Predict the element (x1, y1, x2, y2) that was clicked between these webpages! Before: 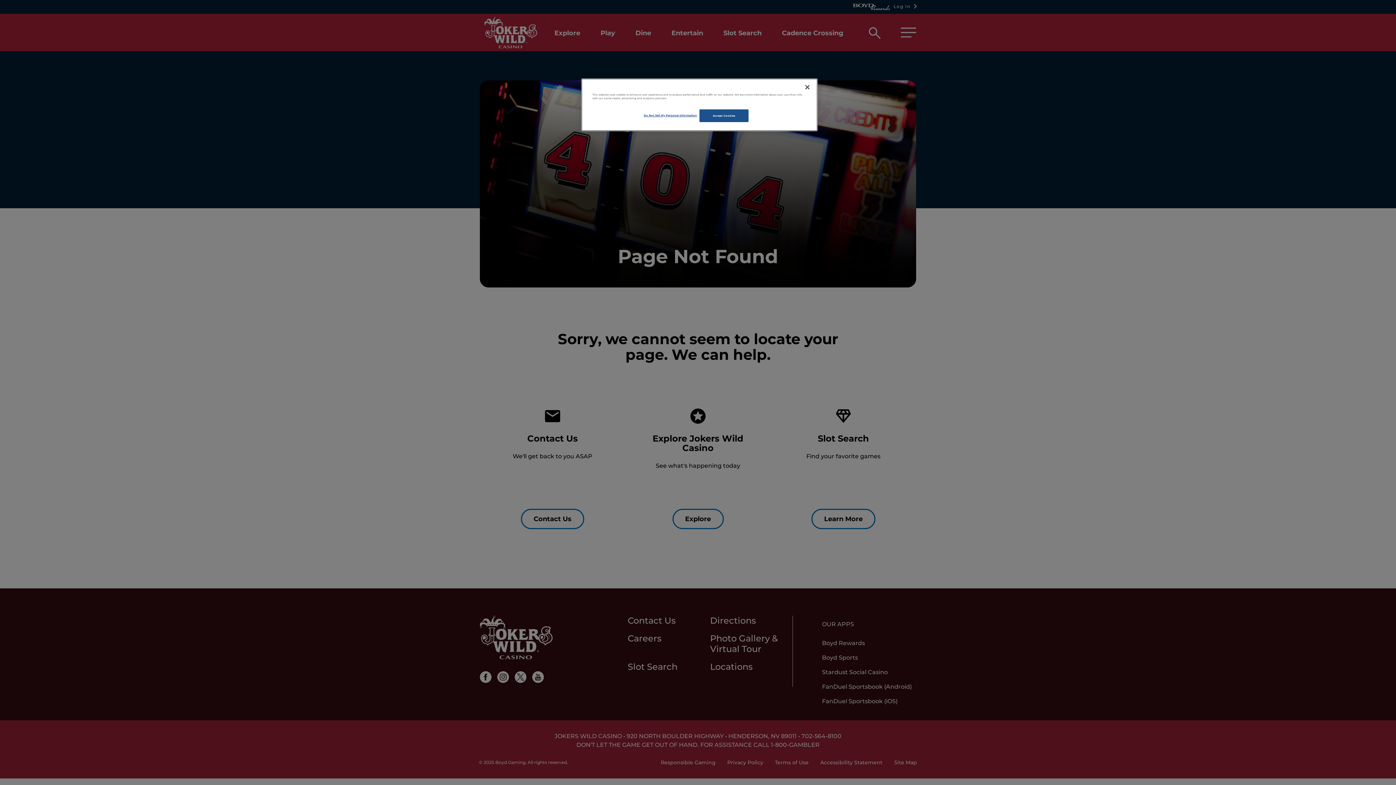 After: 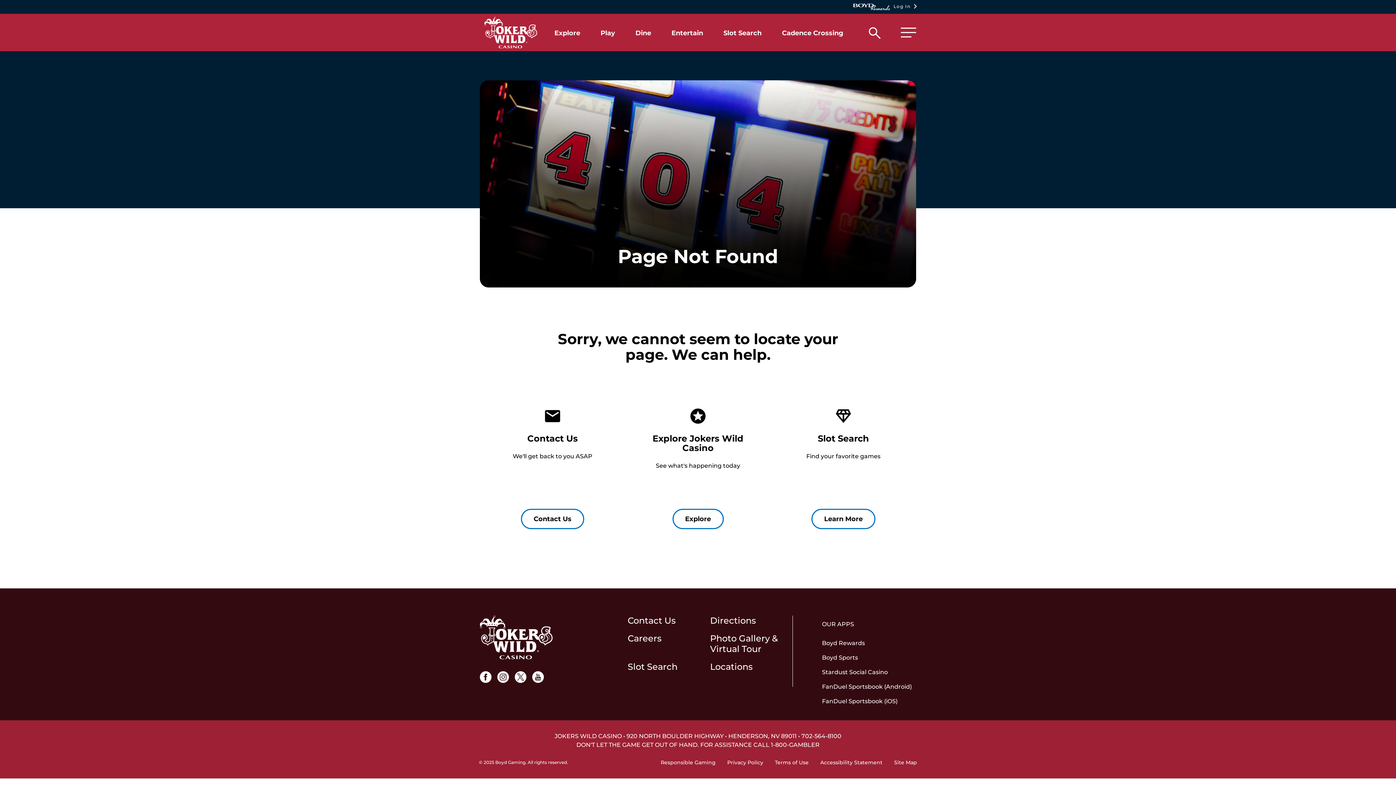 Action: label: Close bbox: (799, 79, 815, 95)